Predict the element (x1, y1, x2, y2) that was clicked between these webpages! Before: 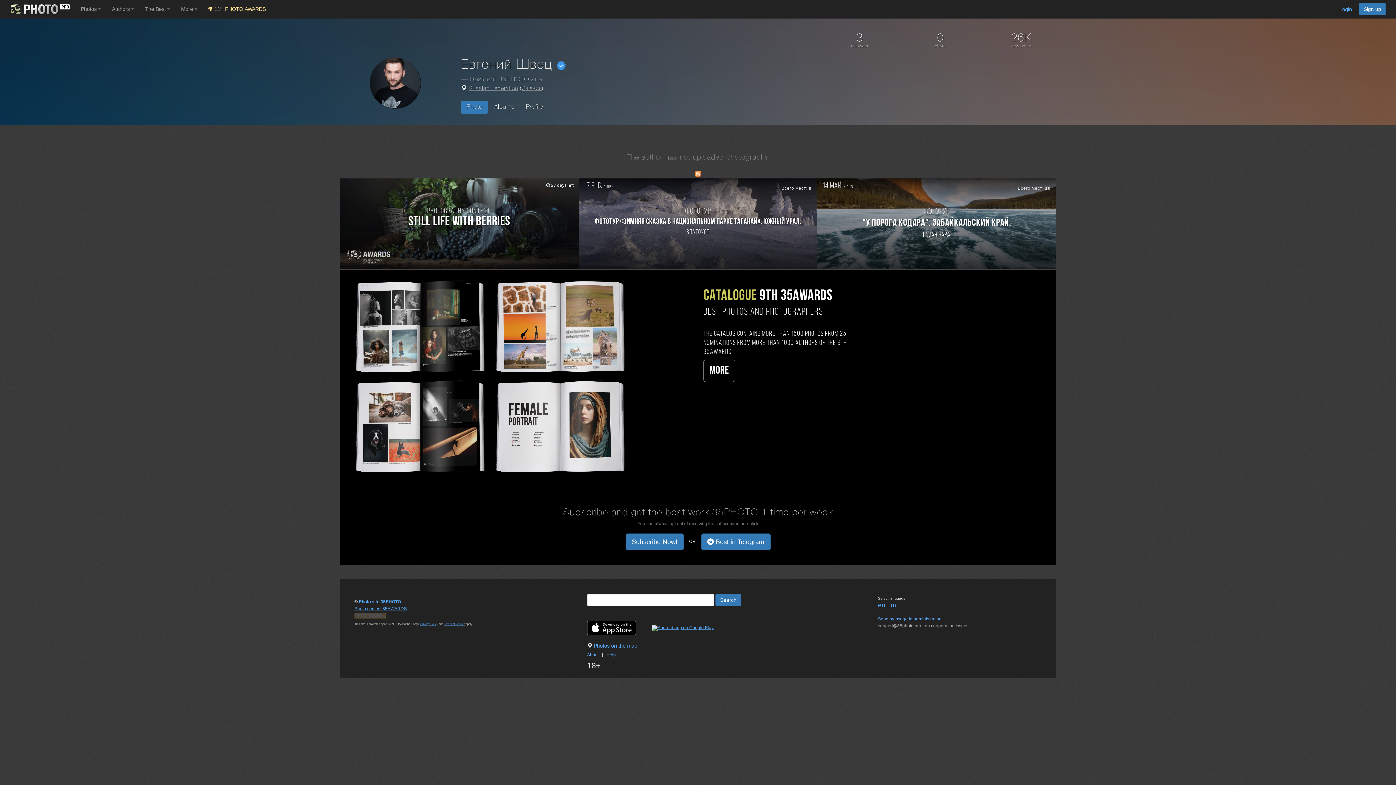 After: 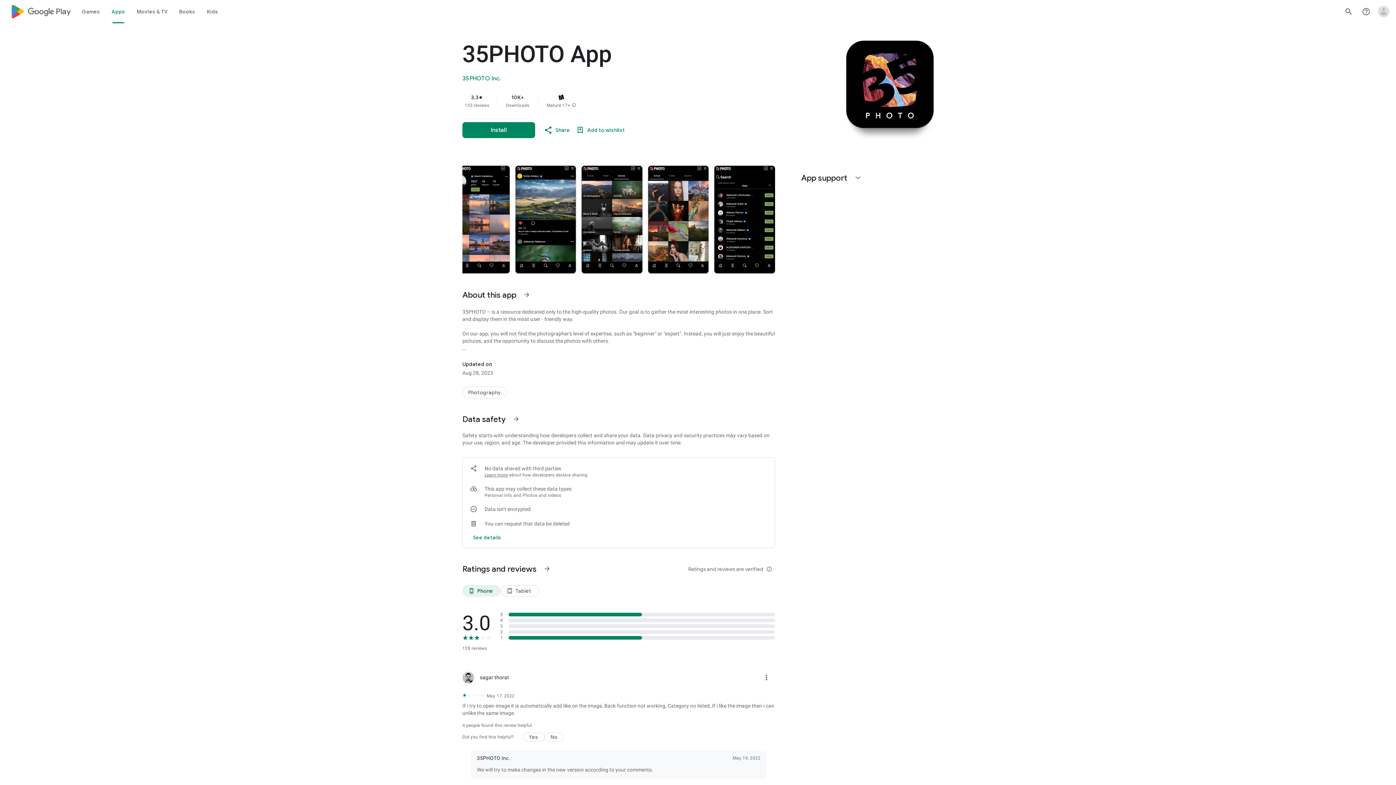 Action: bbox: (651, 625, 713, 630)